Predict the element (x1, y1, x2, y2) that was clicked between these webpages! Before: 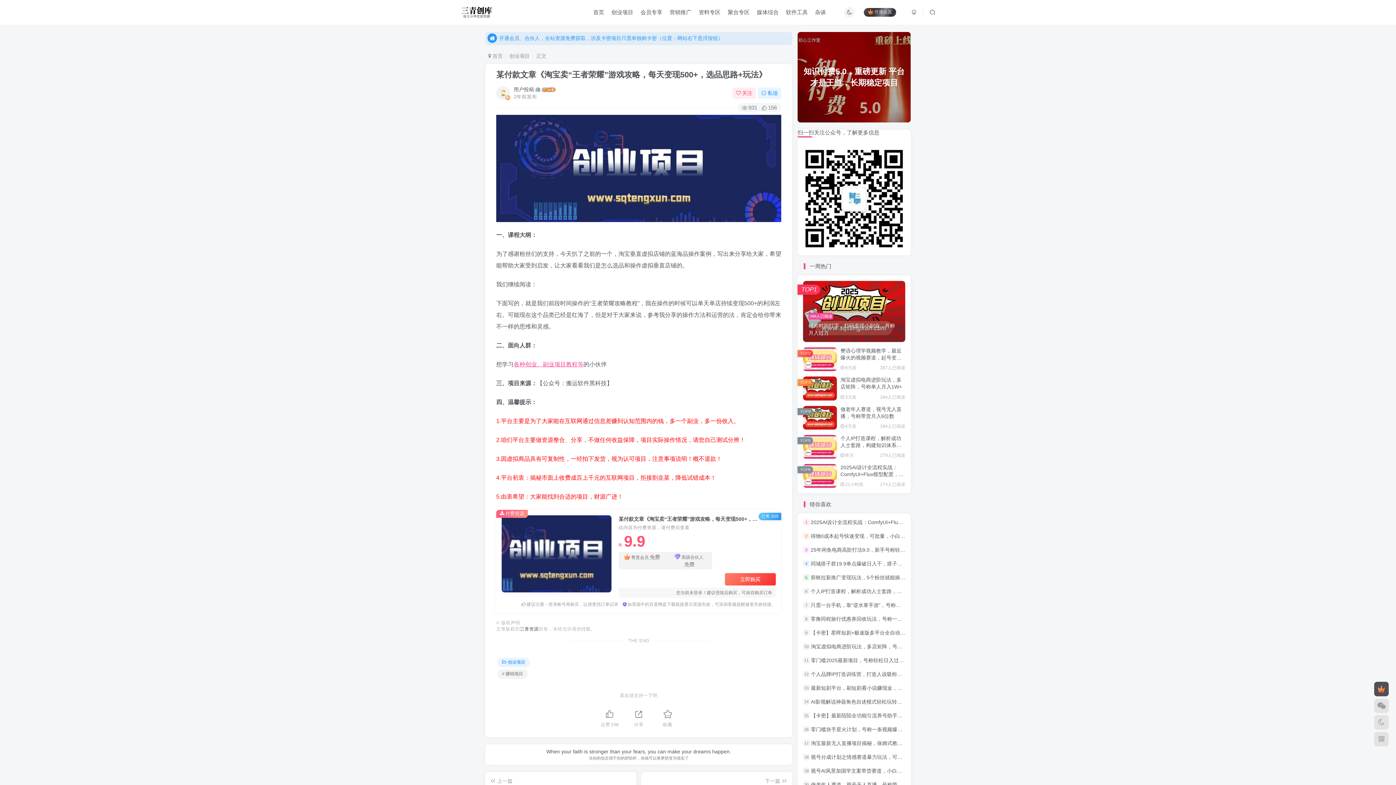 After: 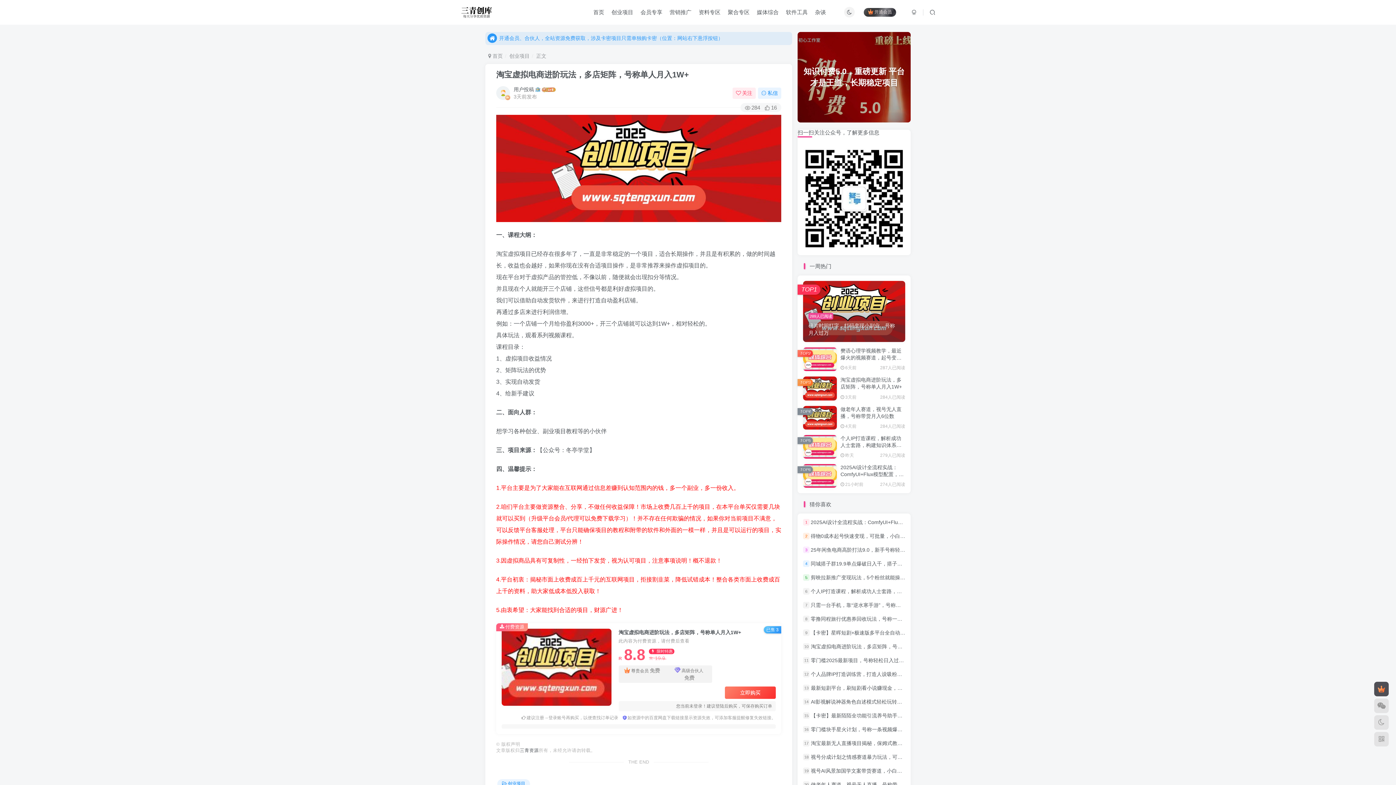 Action: bbox: (811, 643, 933, 649) label: 淘宝虚拟电商进阶玩法，多店矩阵，号称单人月入1W+